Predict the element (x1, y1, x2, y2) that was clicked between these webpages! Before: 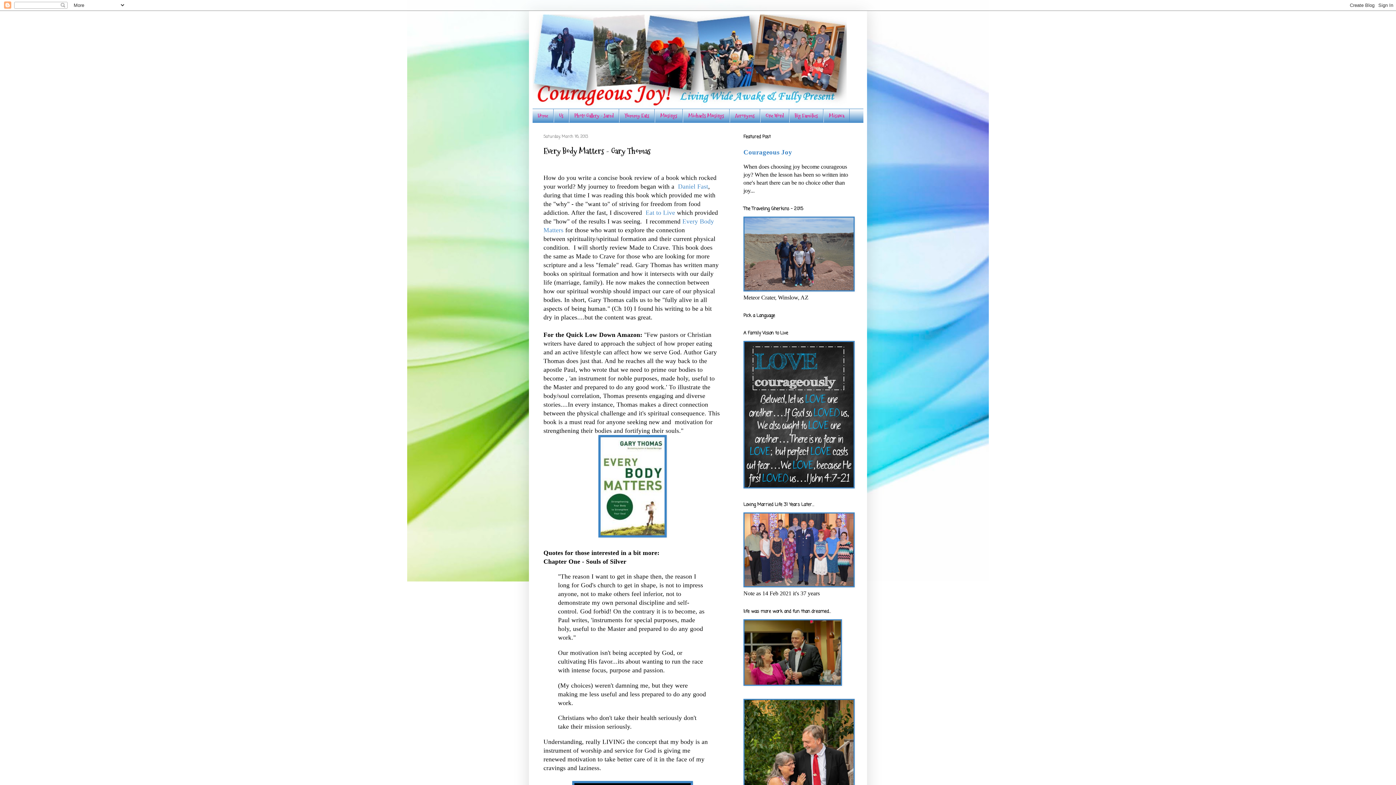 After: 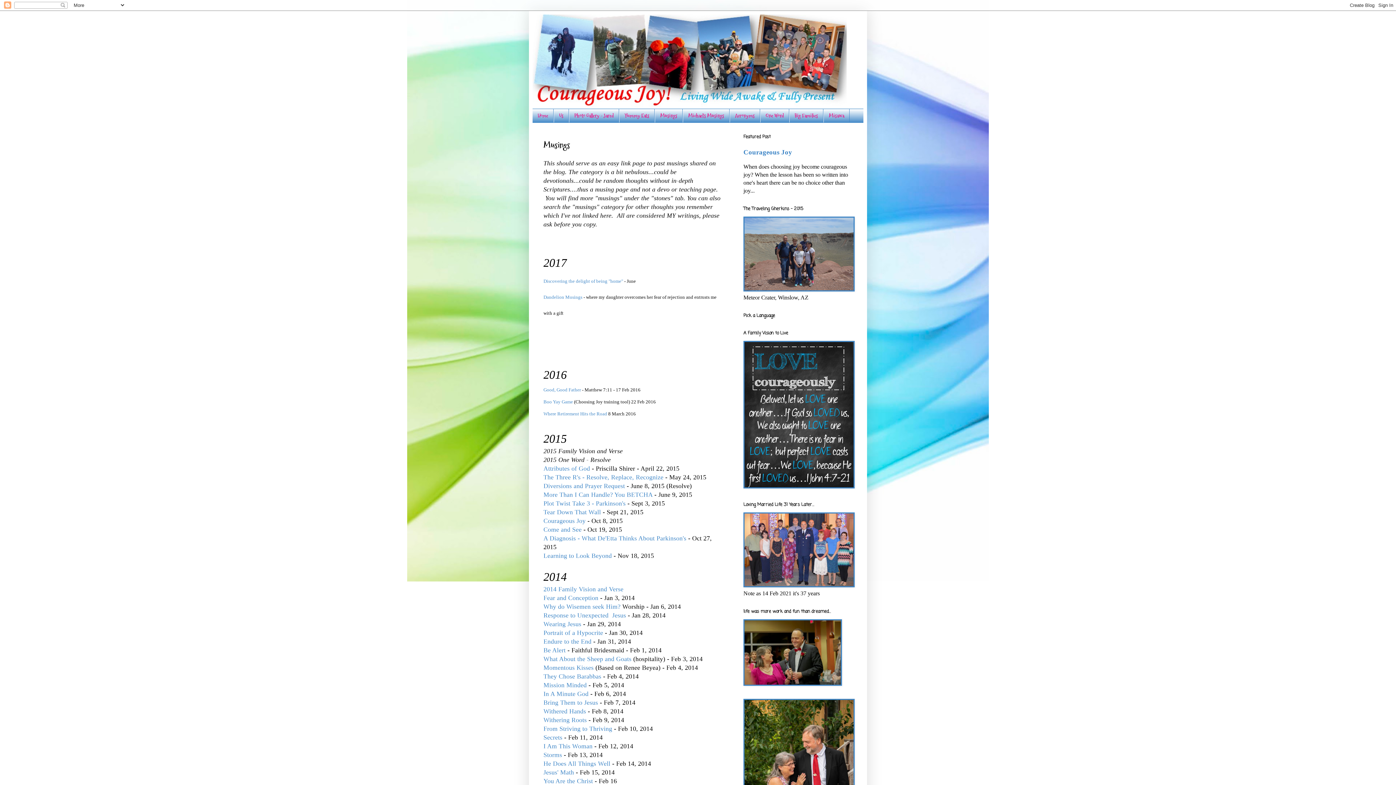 Action: bbox: (654, 109, 682, 122) label: Musings